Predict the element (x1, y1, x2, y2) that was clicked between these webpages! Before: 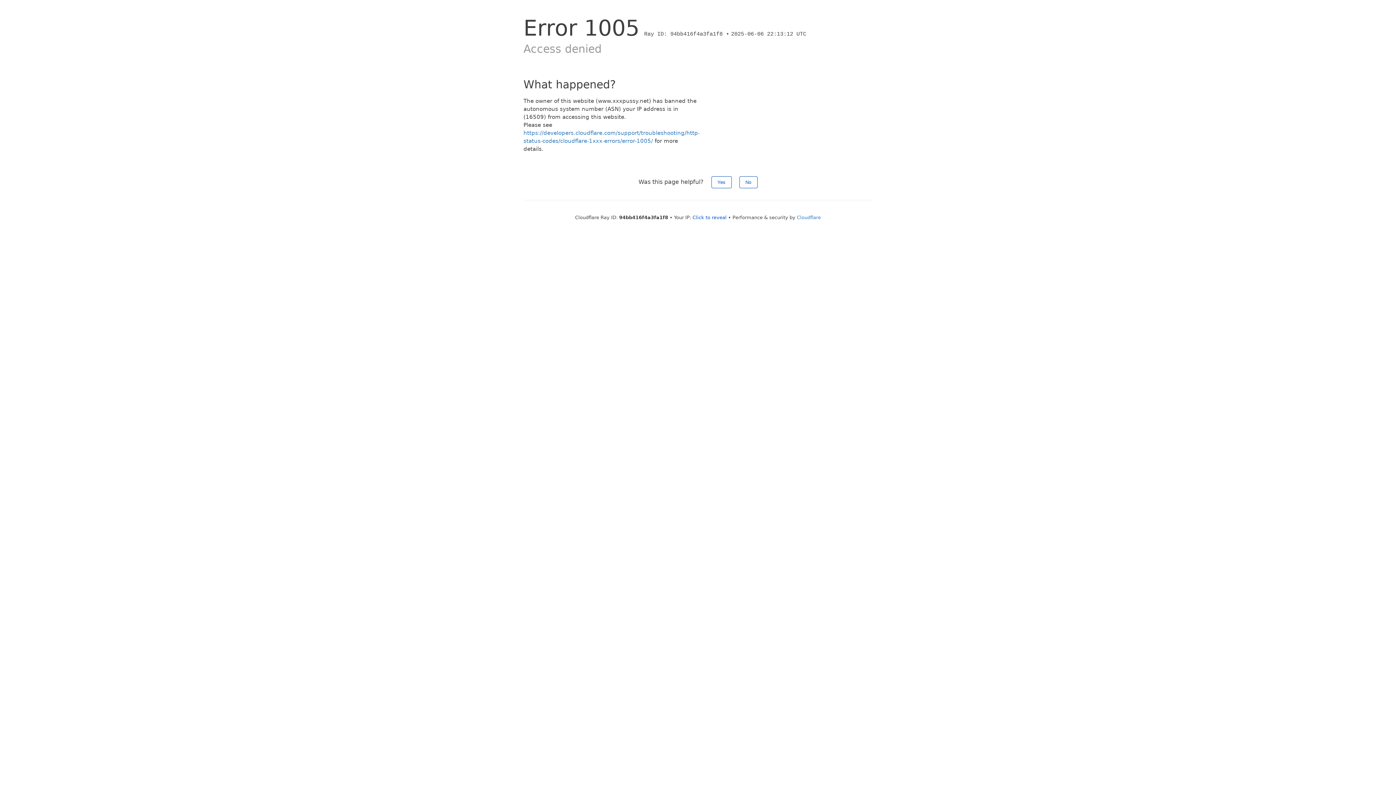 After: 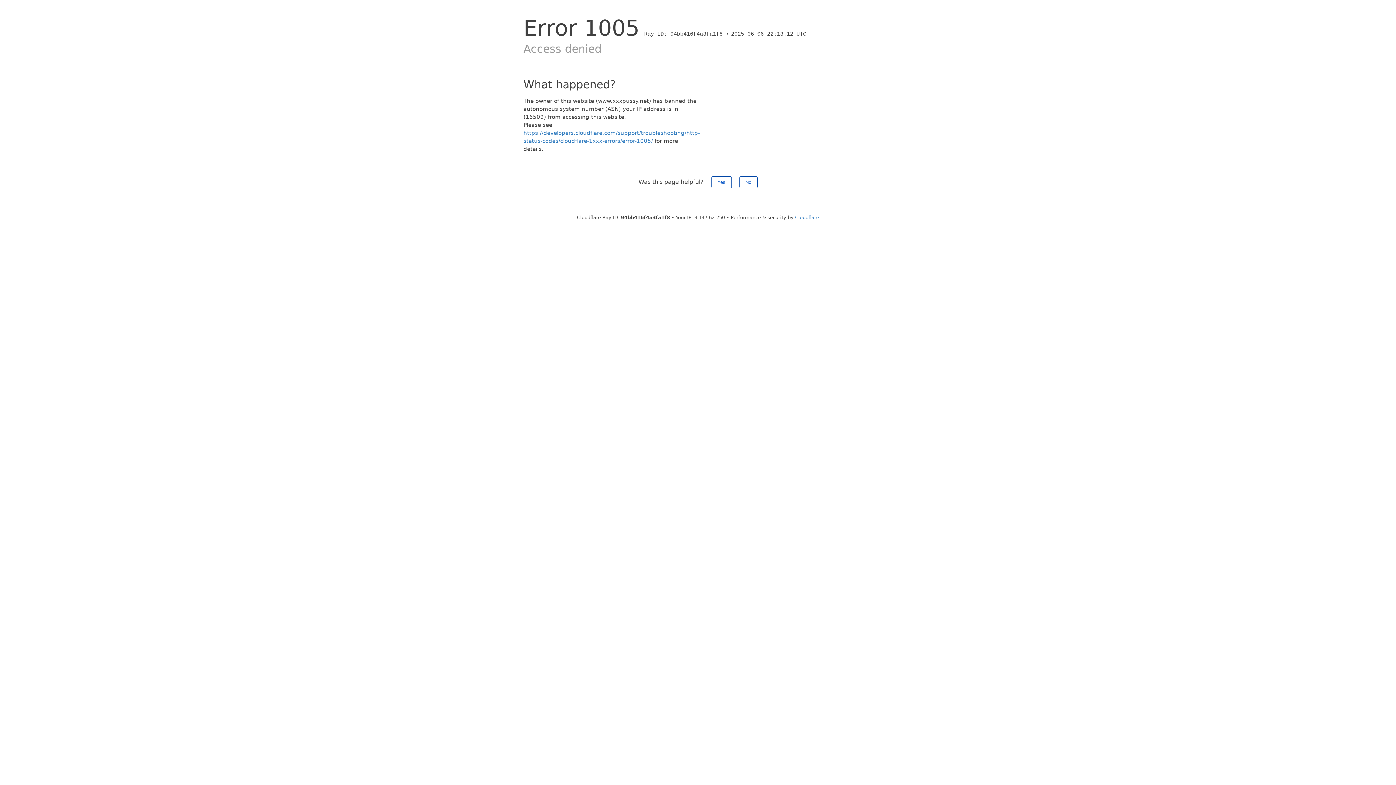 Action: bbox: (692, 214, 726, 220) label: Click to reveal